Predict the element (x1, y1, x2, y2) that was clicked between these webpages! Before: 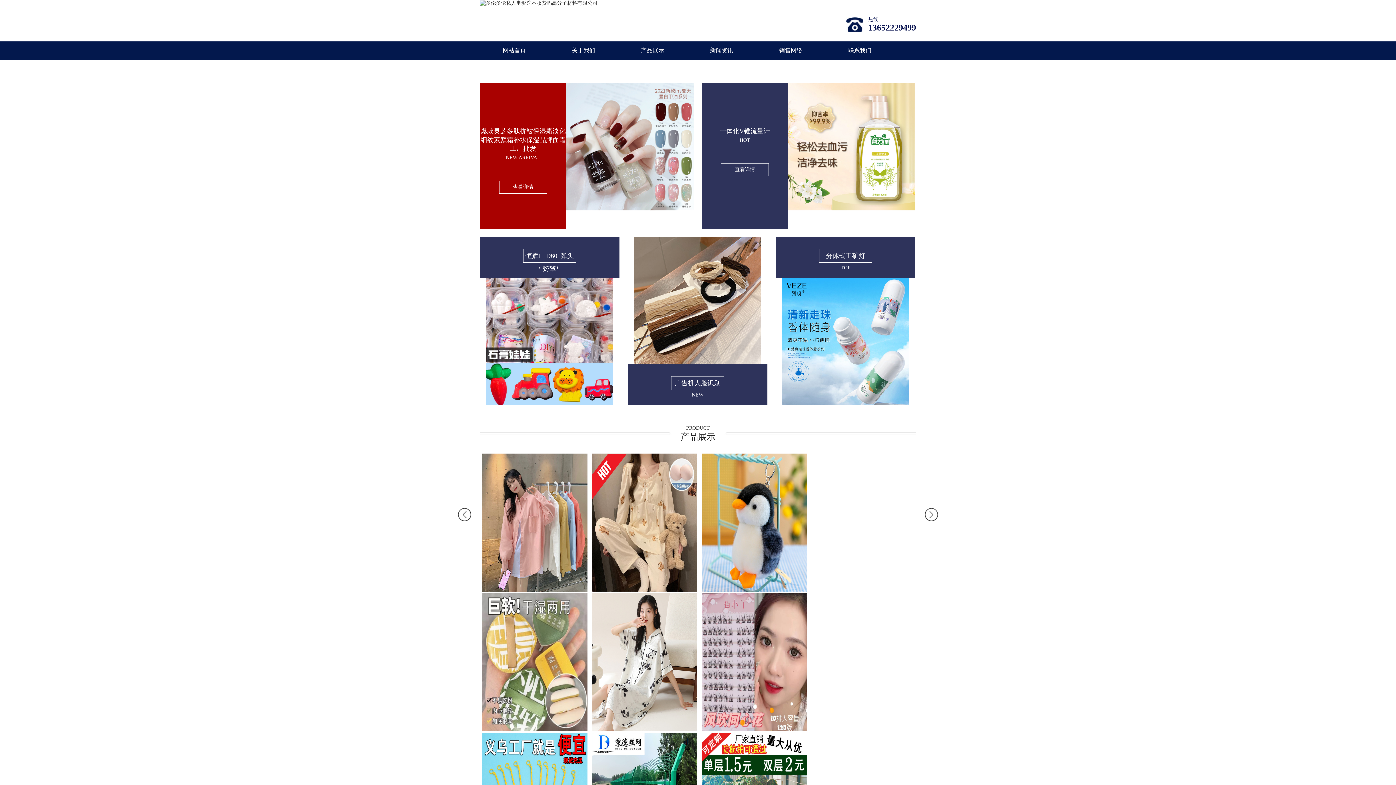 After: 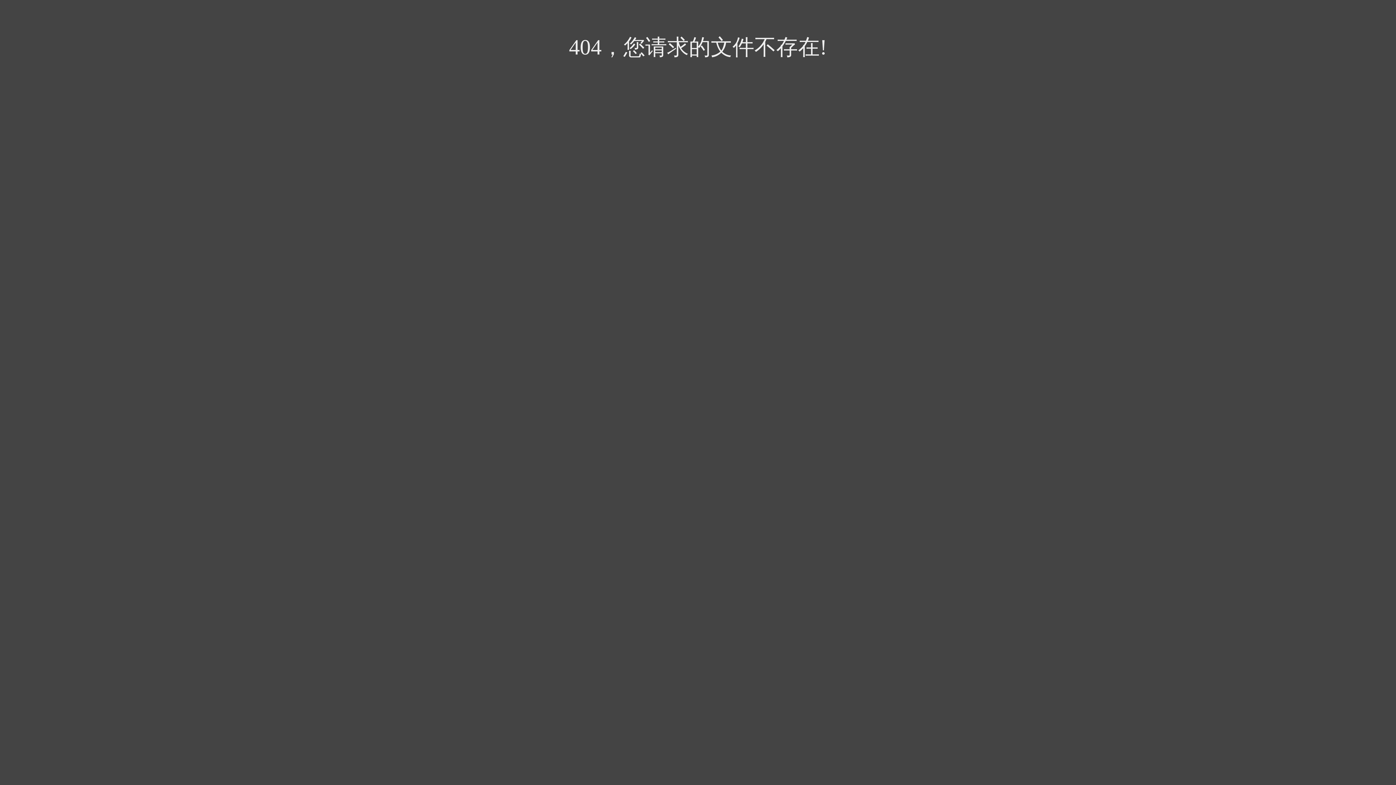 Action: bbox: (499, 180, 547, 193) label: 查看详情